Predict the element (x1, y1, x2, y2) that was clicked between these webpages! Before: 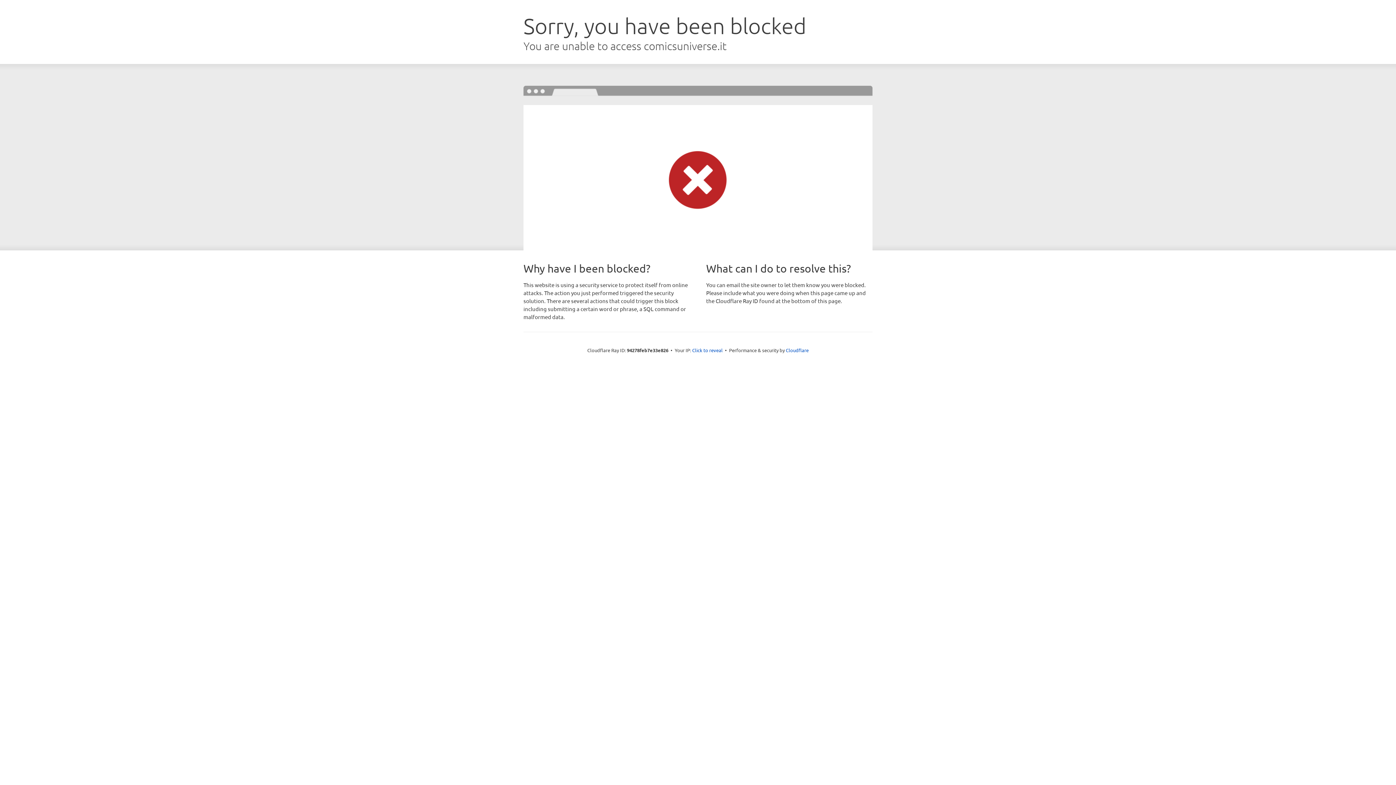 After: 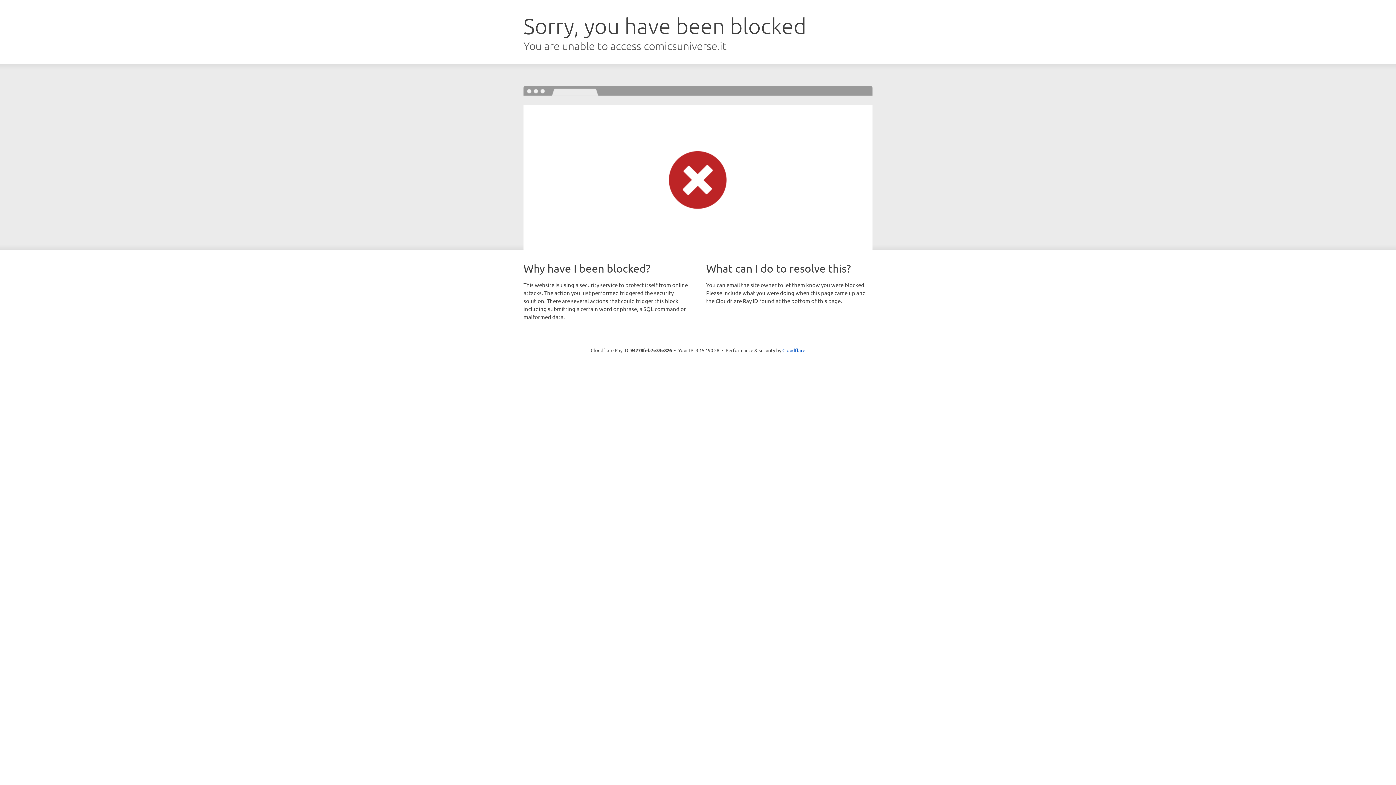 Action: label: Click to reveal bbox: (692, 346, 722, 353)